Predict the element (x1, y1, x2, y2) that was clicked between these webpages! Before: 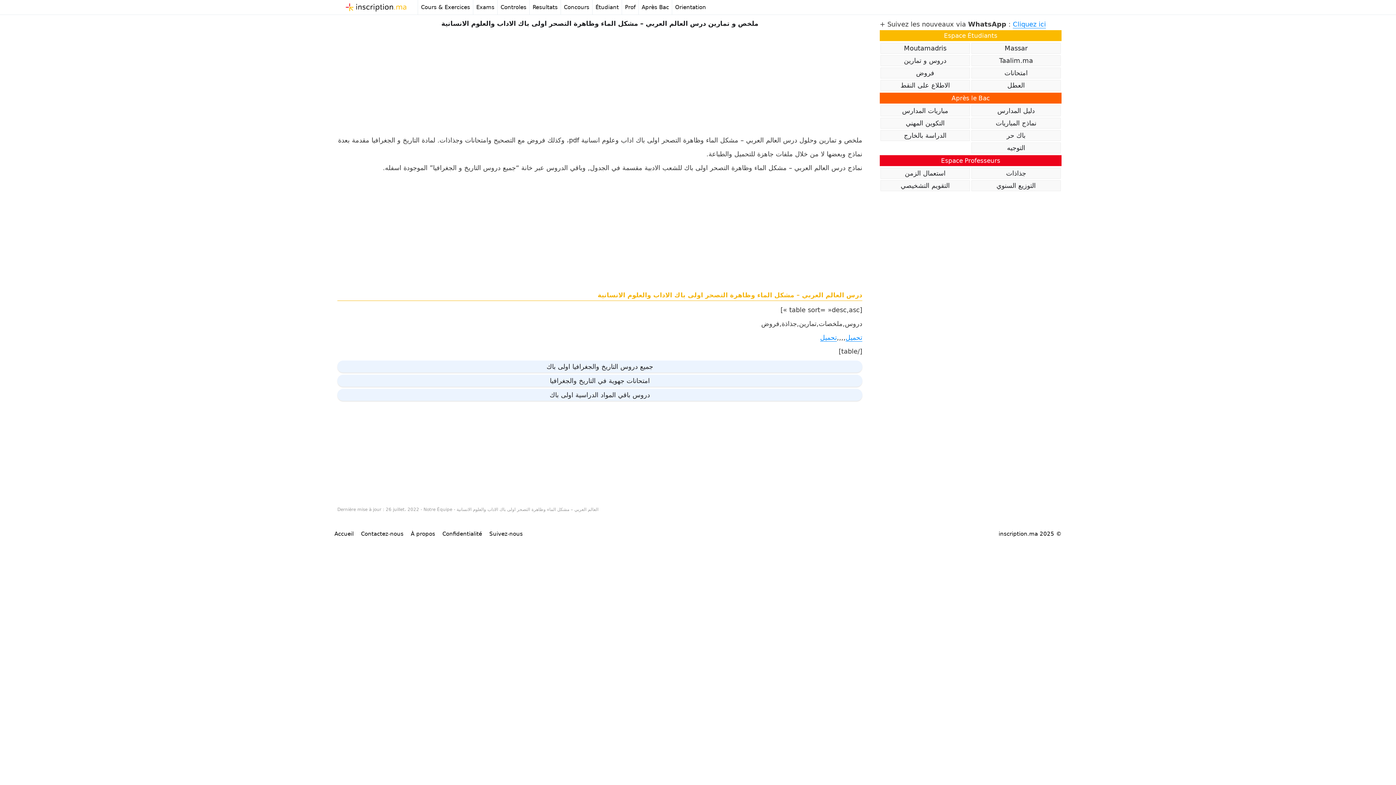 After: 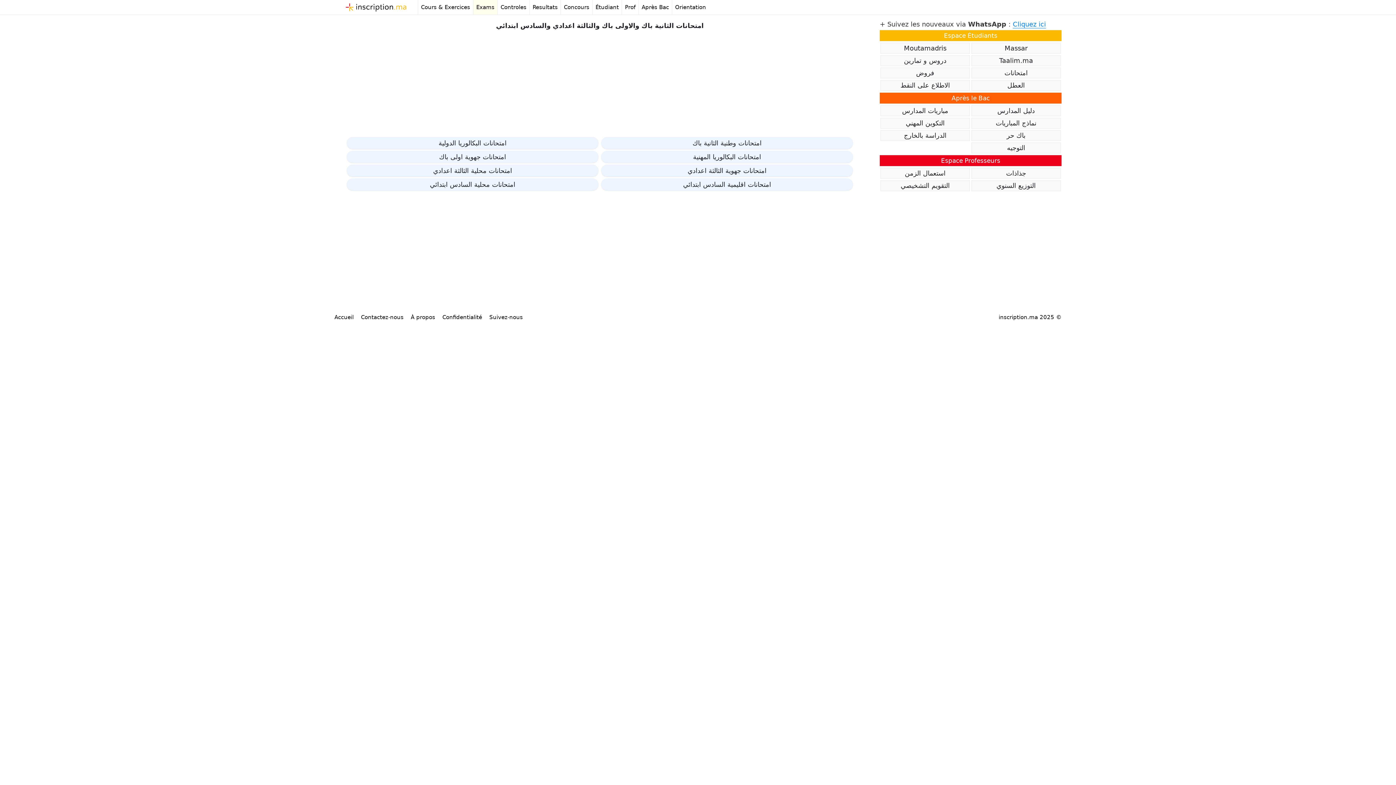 Action: label: امتحانات bbox: (971, 67, 1061, 78)